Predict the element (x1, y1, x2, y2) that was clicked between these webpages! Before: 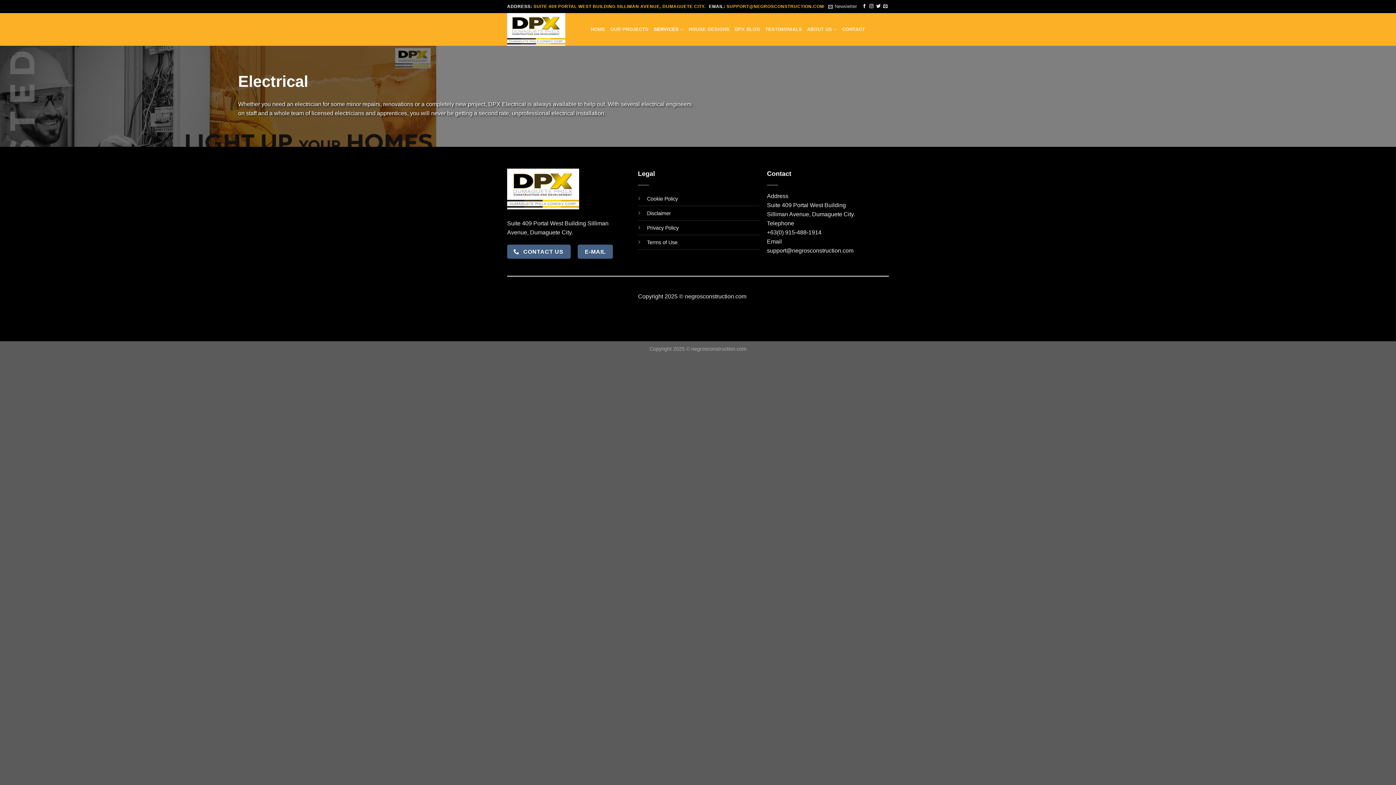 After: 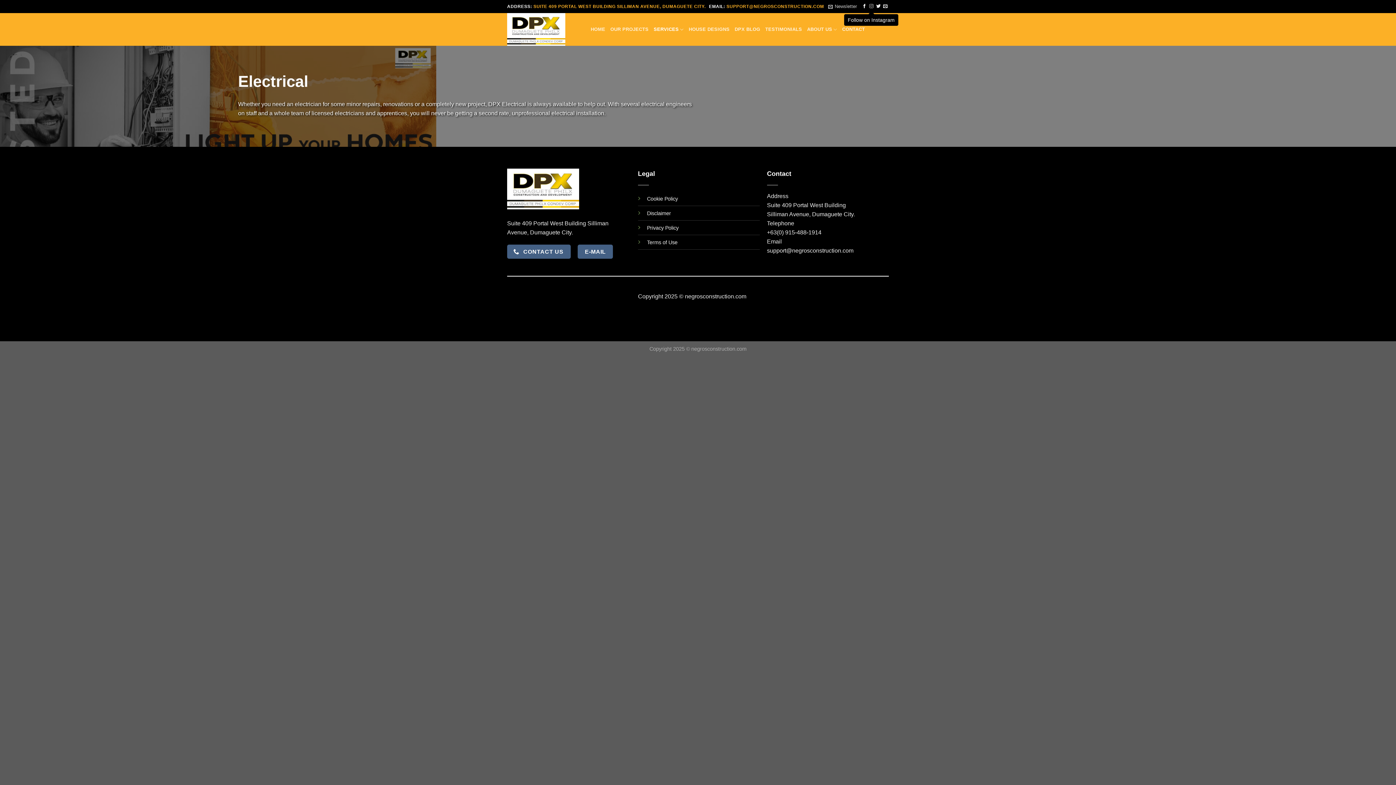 Action: bbox: (869, 3, 873, 8) label: Follow on Instagram